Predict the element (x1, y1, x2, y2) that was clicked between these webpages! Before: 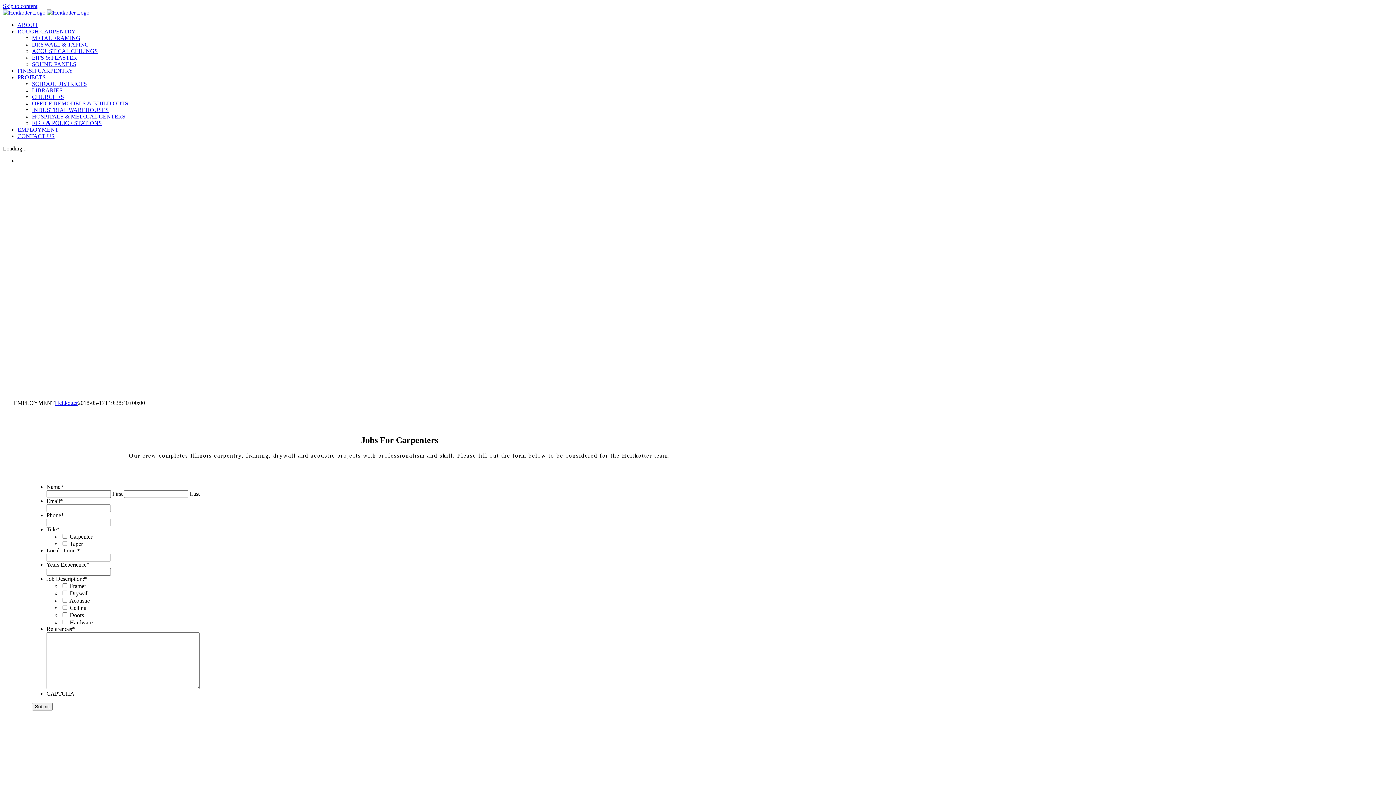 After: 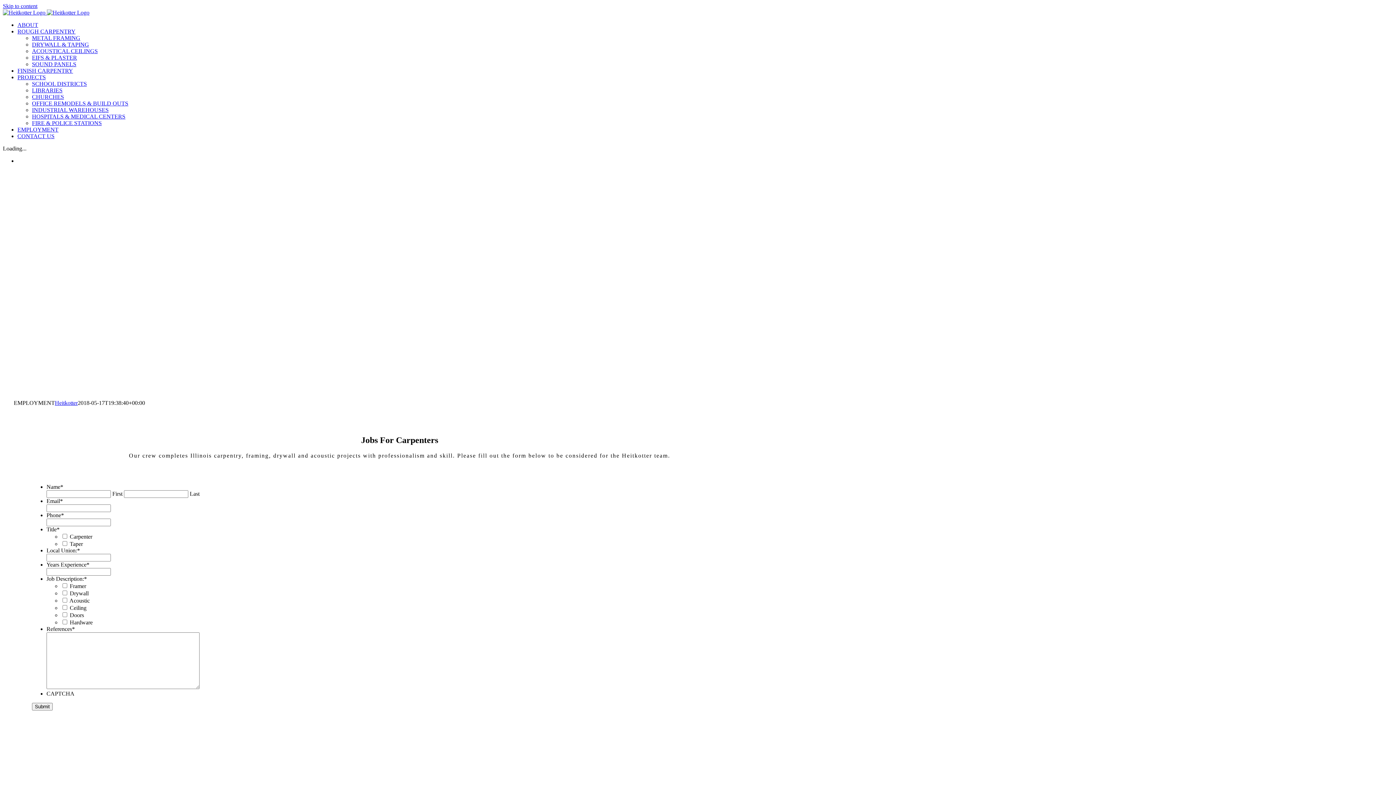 Action: label: EMPLOYMENT bbox: (17, 126, 58, 132)